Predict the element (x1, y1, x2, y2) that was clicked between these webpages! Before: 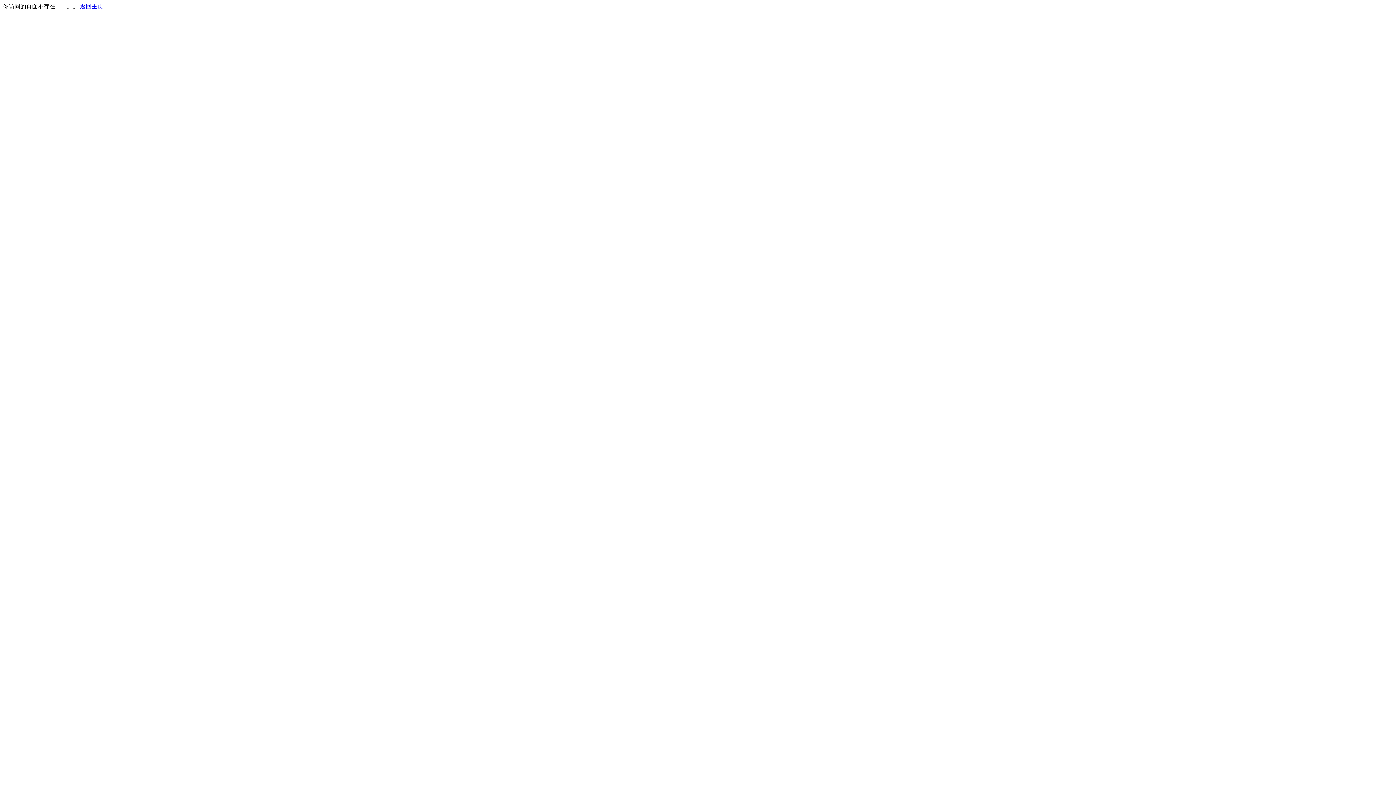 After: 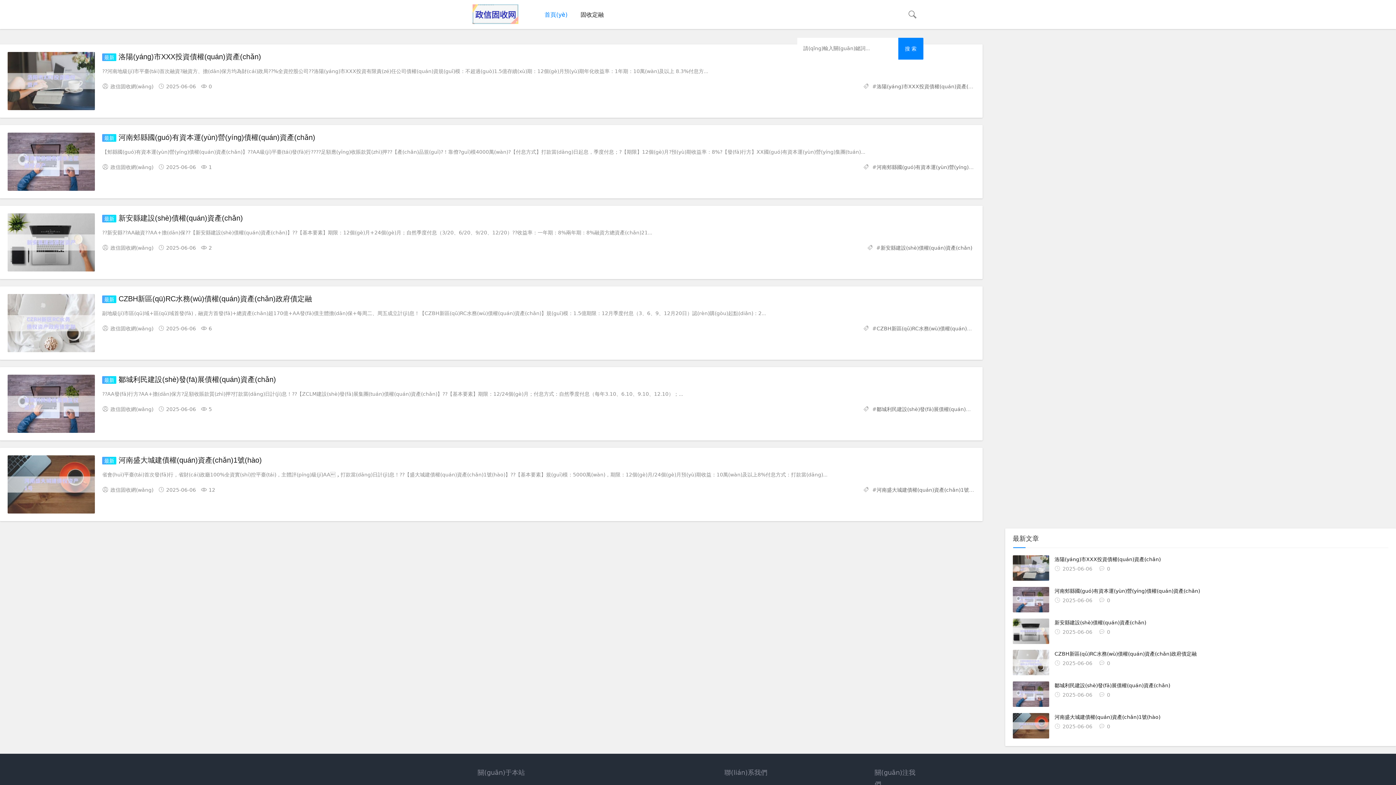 Action: bbox: (80, 3, 103, 9) label: 返回主页